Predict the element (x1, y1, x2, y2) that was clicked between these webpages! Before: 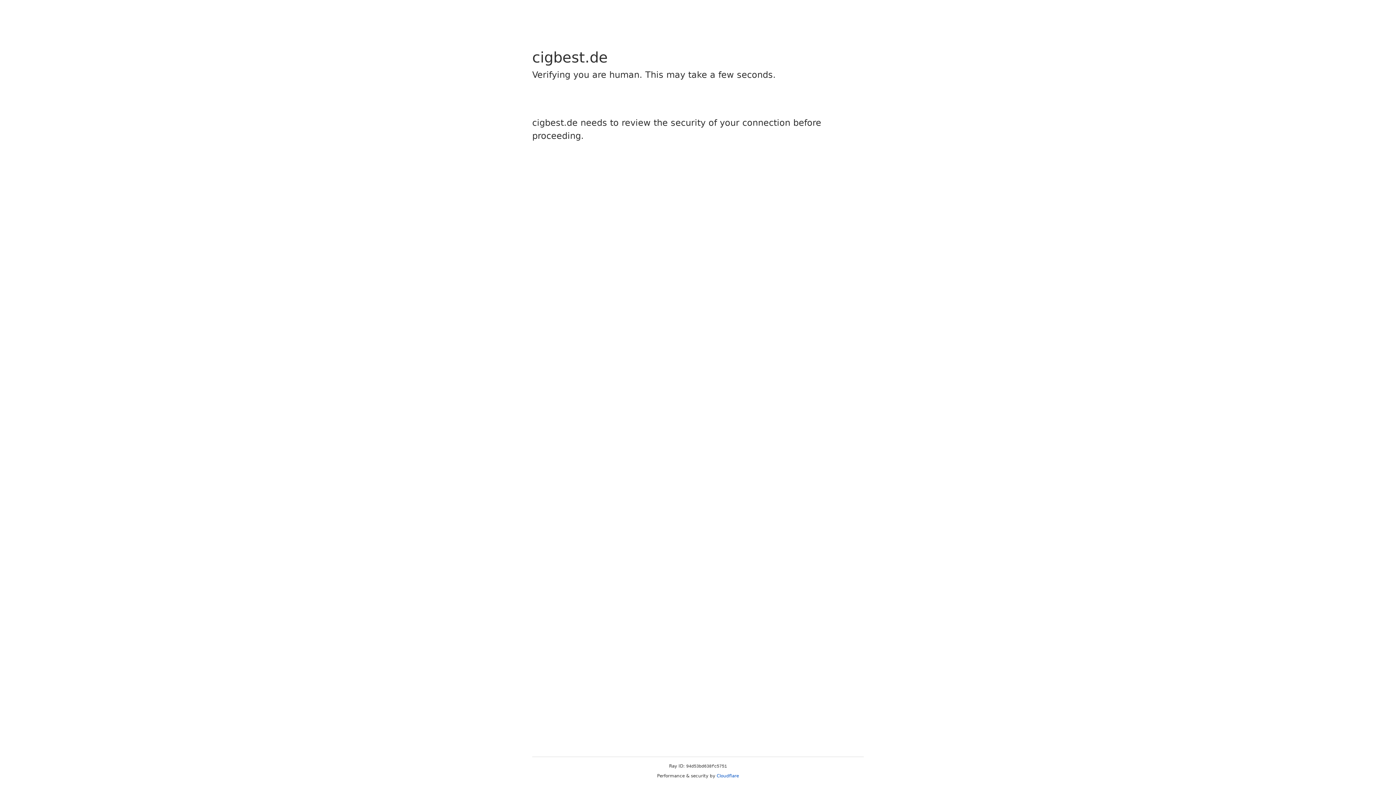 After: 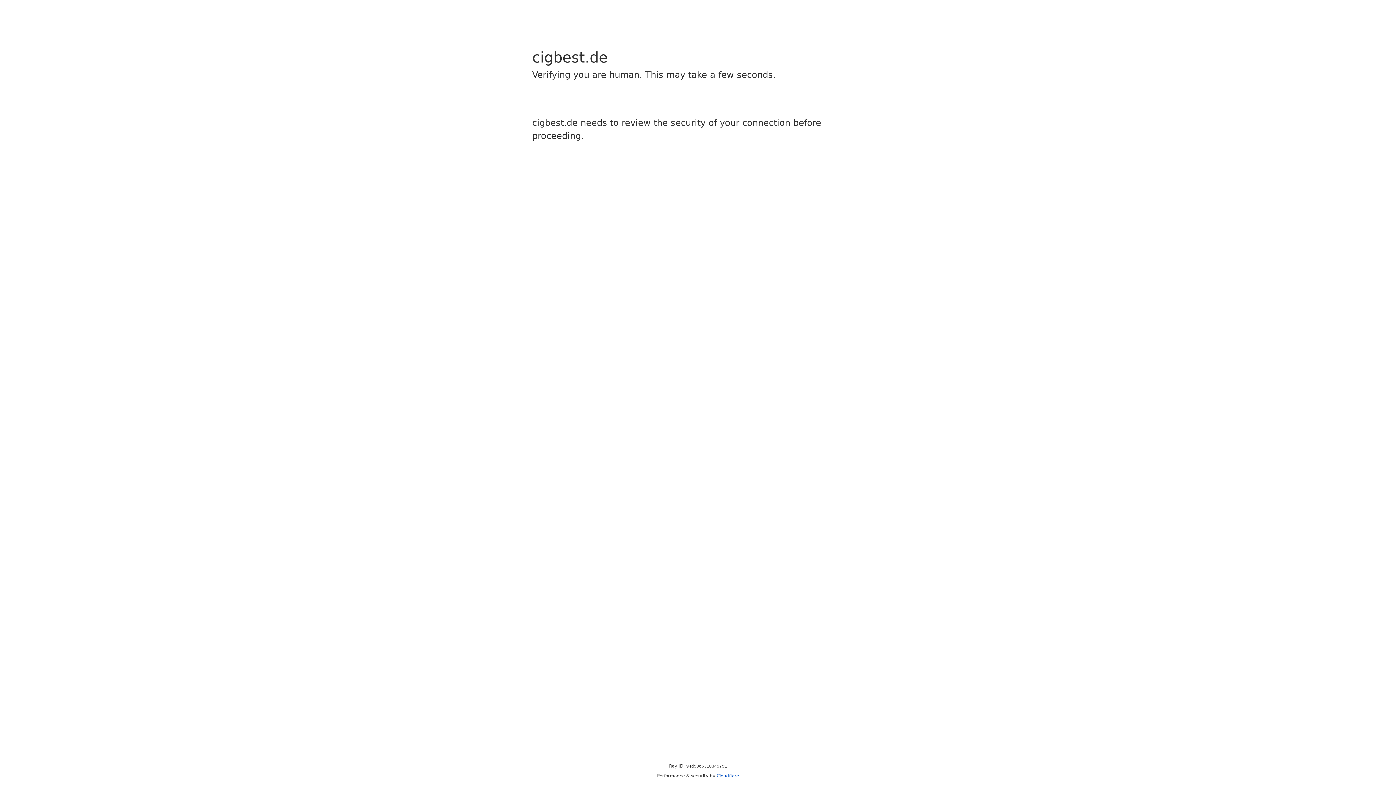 Action: bbox: (716, 773, 739, 778) label: Cloudflare